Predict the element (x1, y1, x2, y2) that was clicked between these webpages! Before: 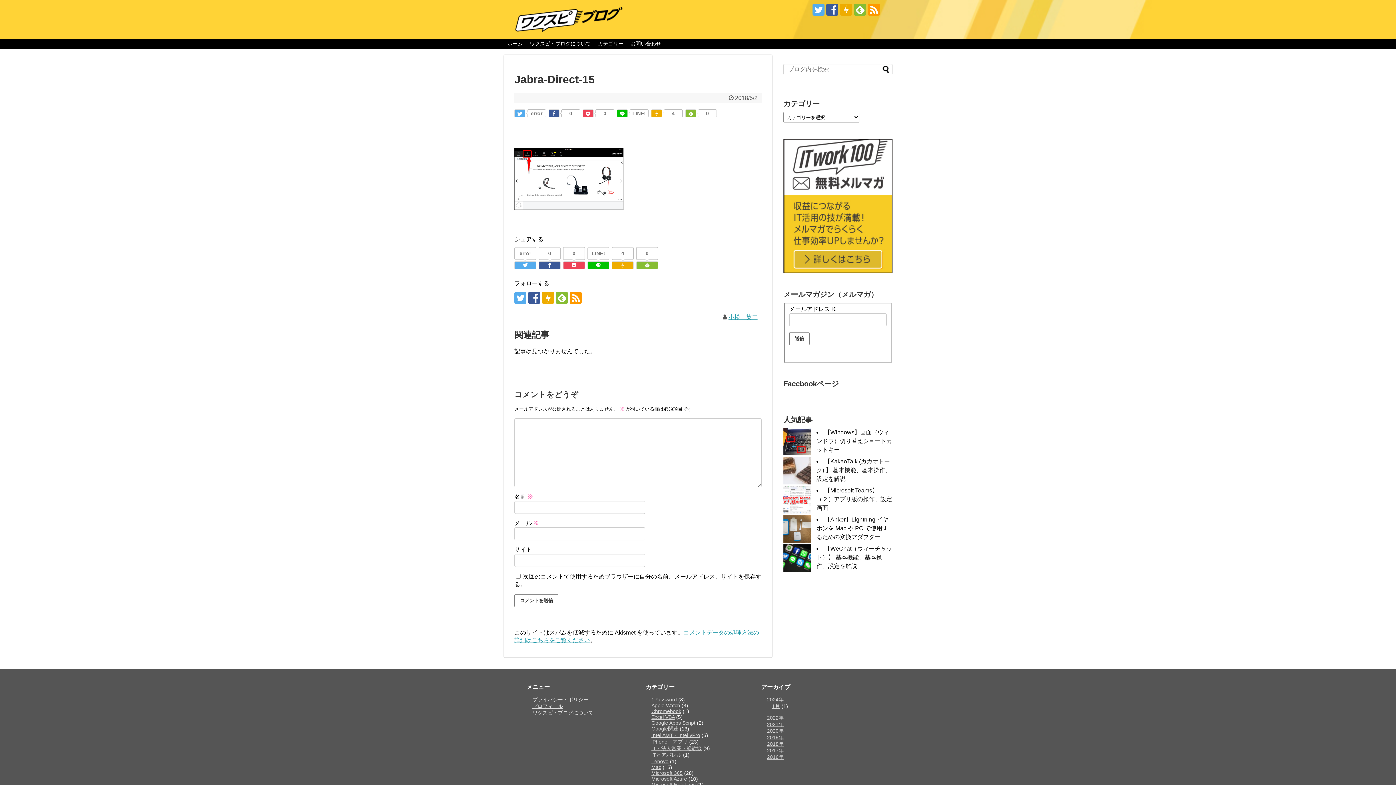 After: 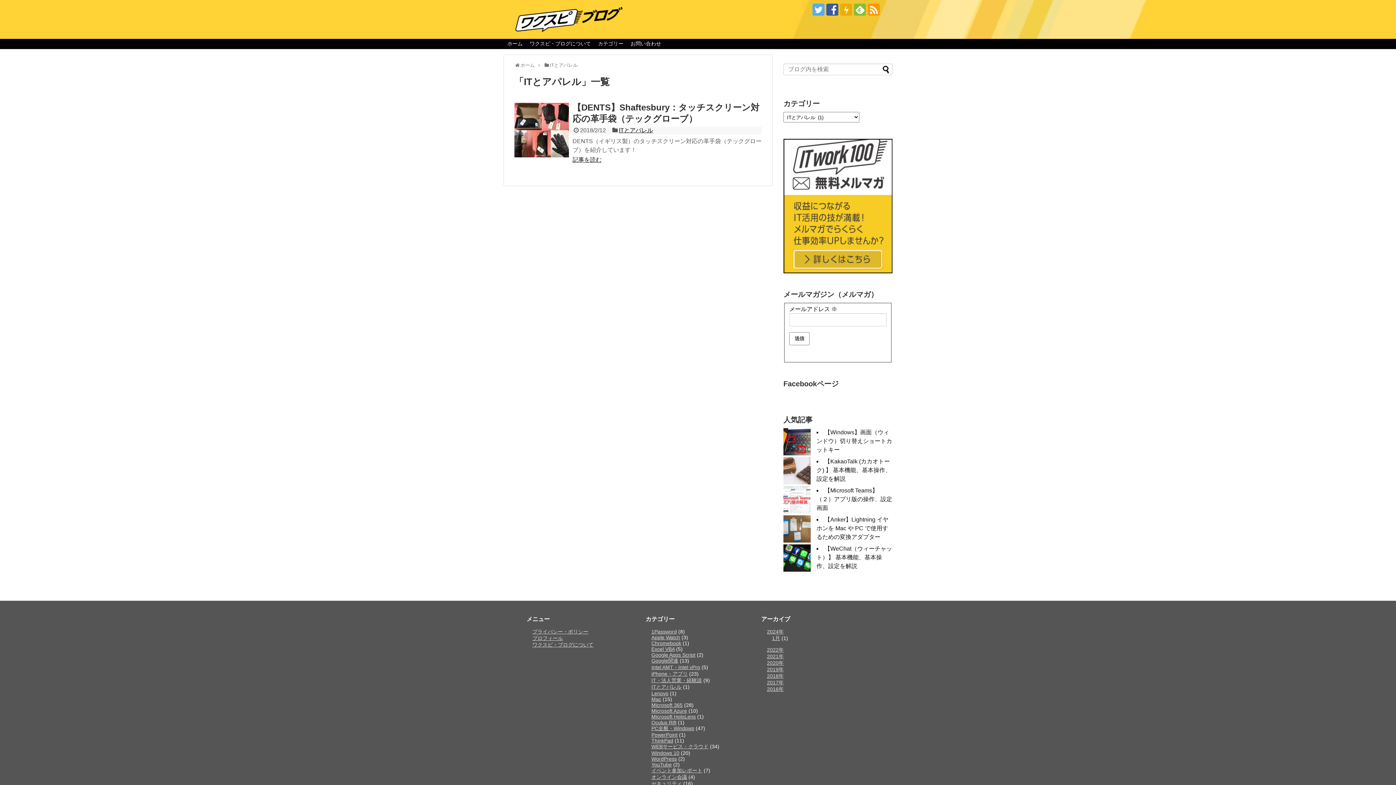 Action: bbox: (651, 752, 681, 758) label: ITとアパレル